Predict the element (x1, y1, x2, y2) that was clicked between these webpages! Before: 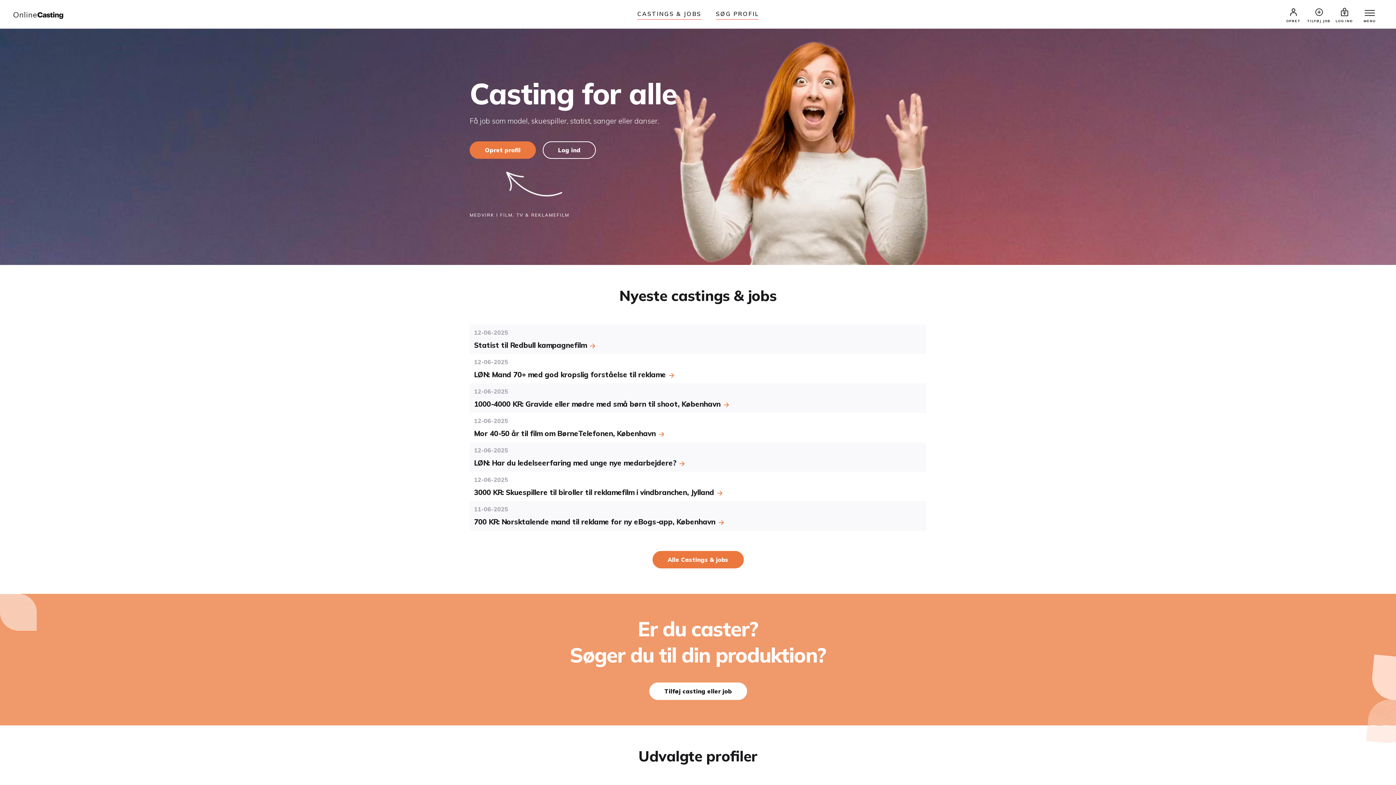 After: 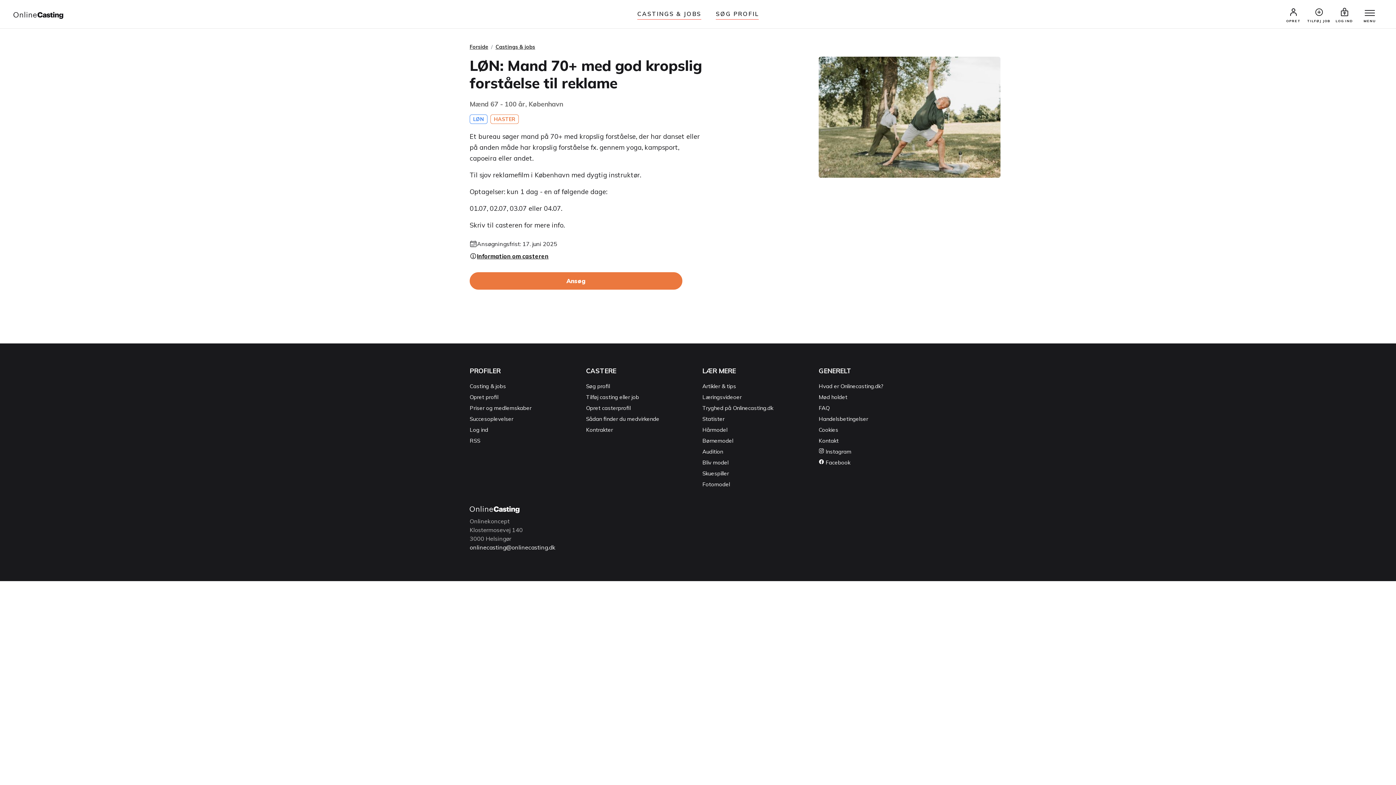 Action: label: 12-06-2025
LØN: Mand 70+ med god kropslig forståelse til reklame  bbox: (474, 358, 922, 379)